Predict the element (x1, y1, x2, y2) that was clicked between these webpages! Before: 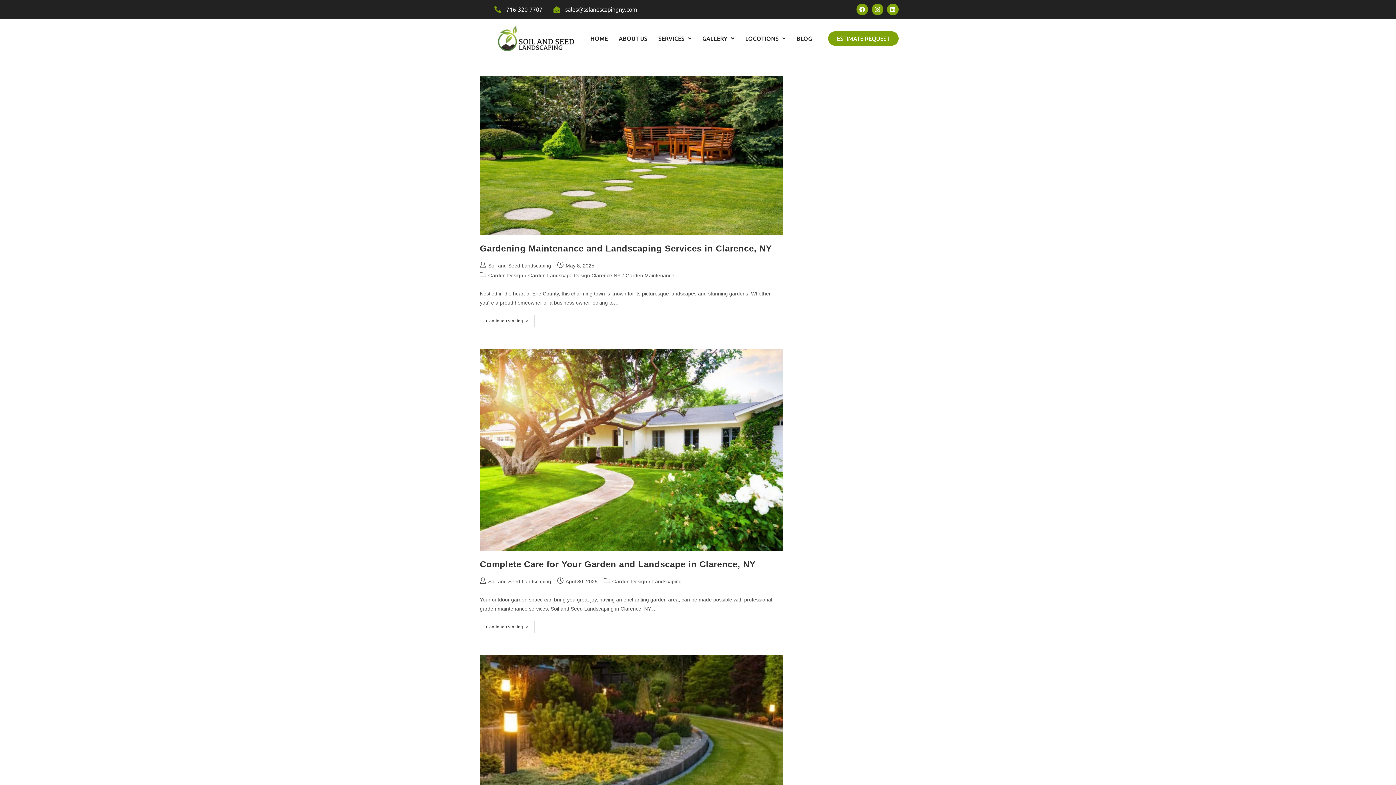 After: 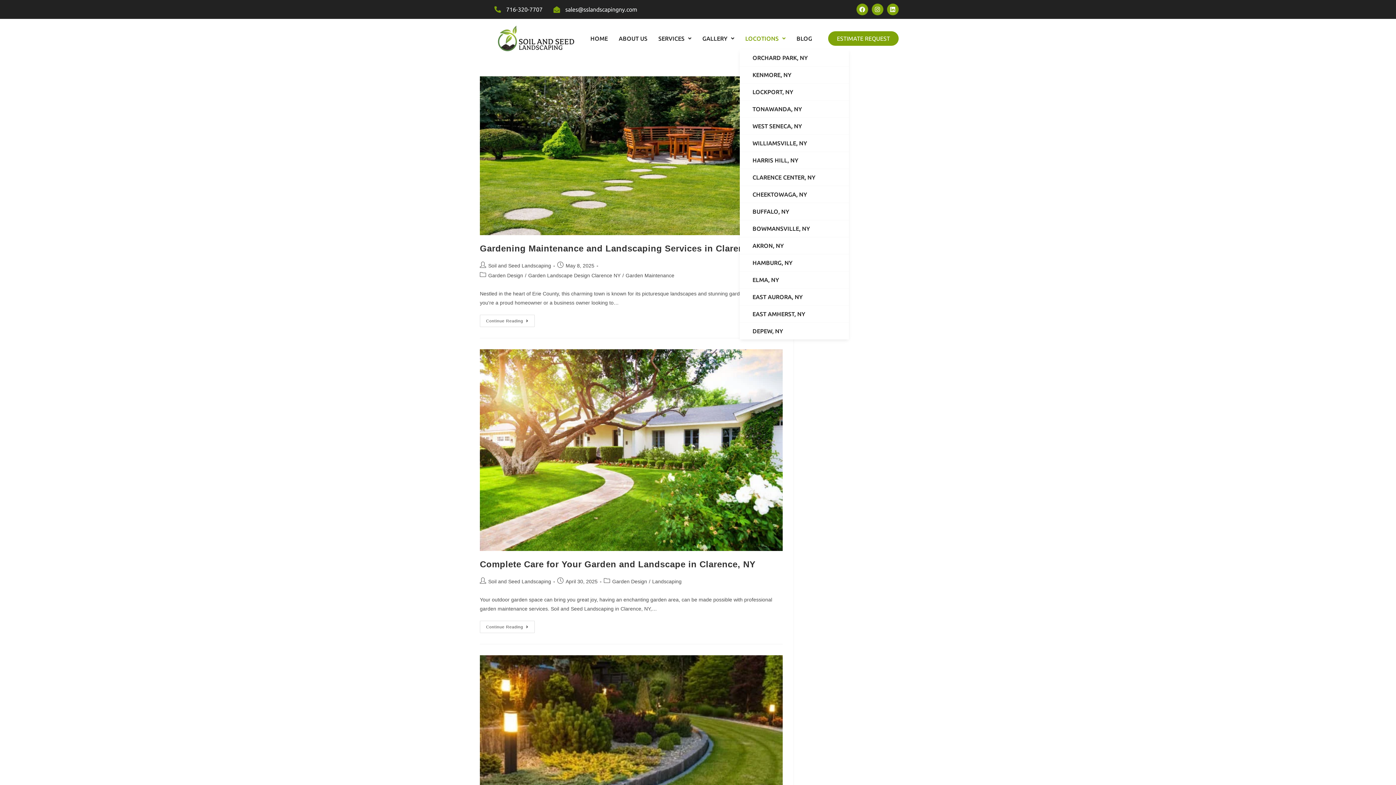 Action: bbox: (739, 27, 791, 49) label: LOCOTIONS